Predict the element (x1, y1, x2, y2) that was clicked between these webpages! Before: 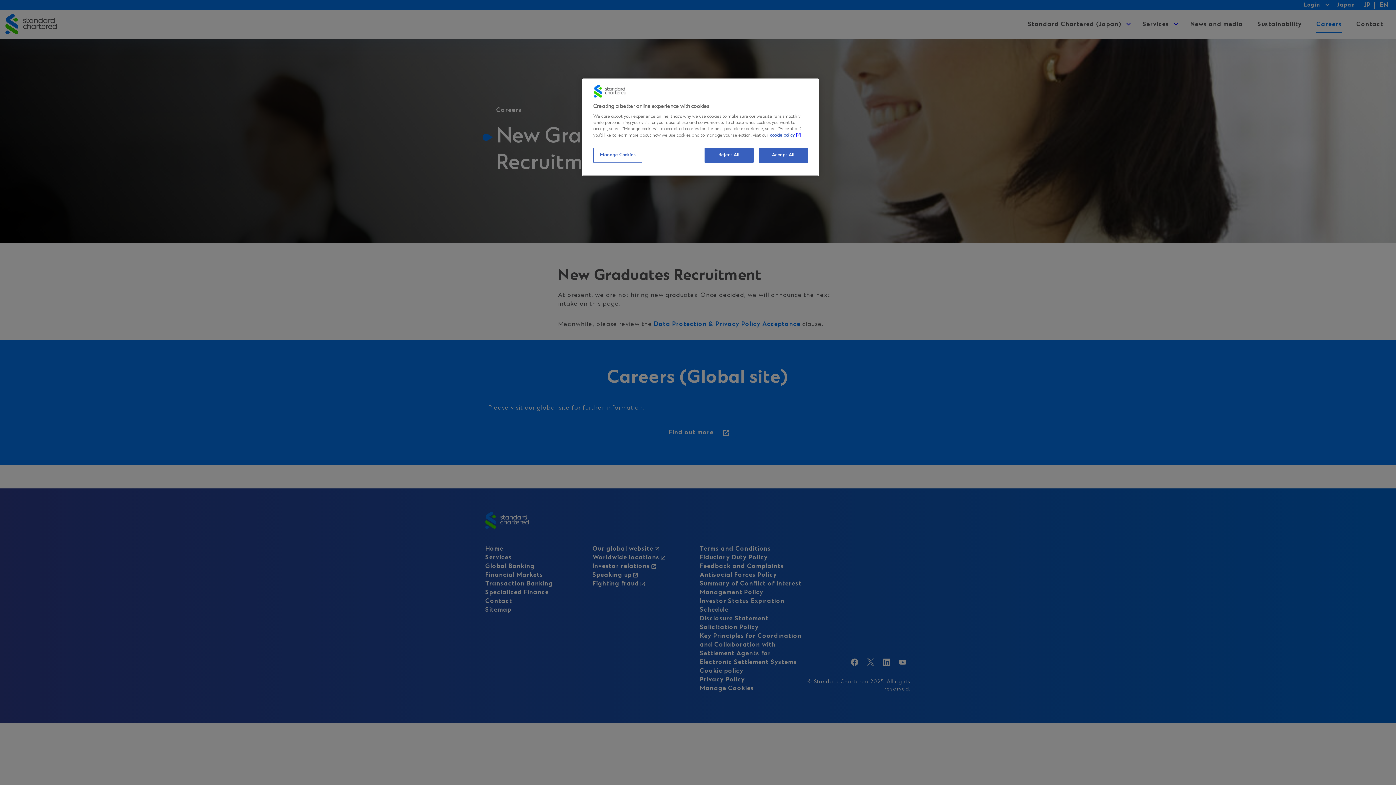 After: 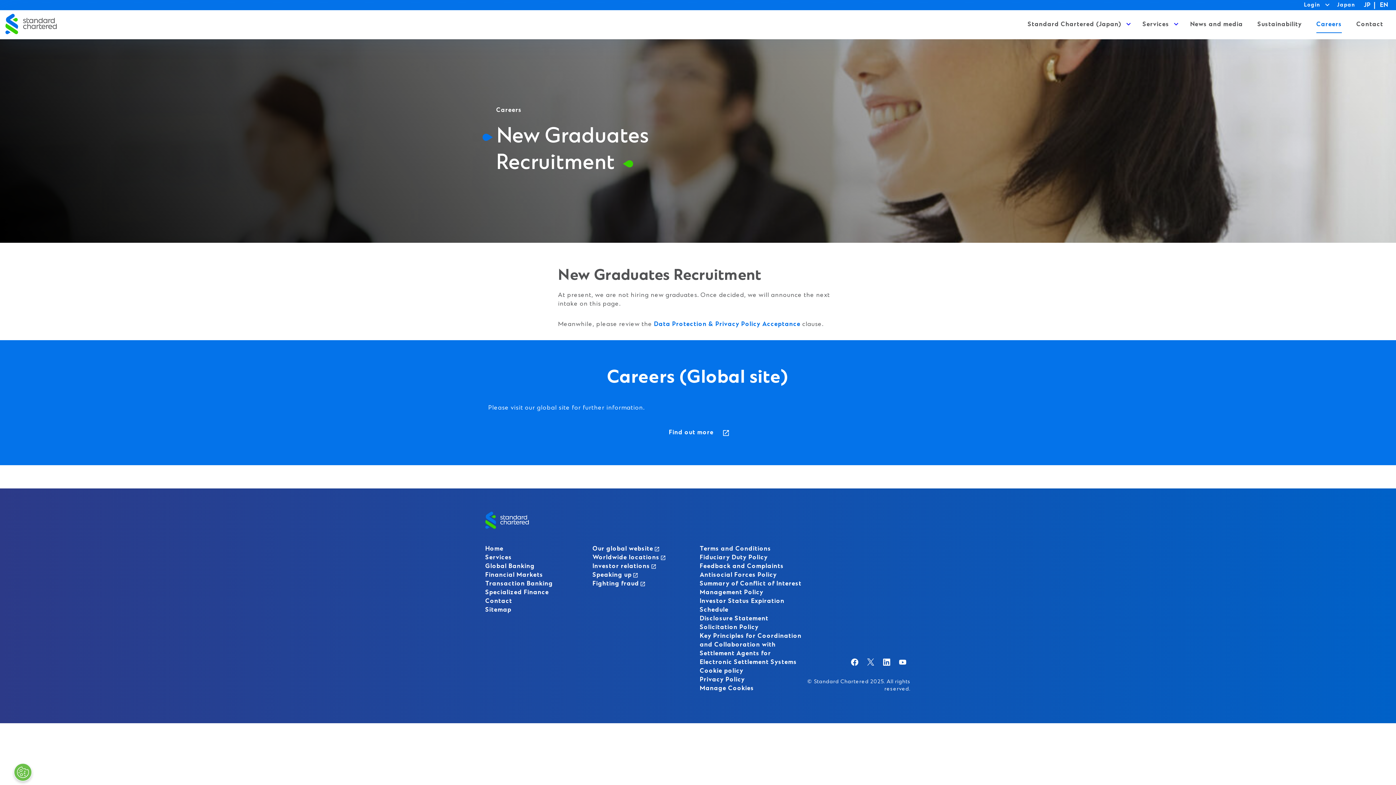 Action: bbox: (758, 148, 808, 162) label: Accept All